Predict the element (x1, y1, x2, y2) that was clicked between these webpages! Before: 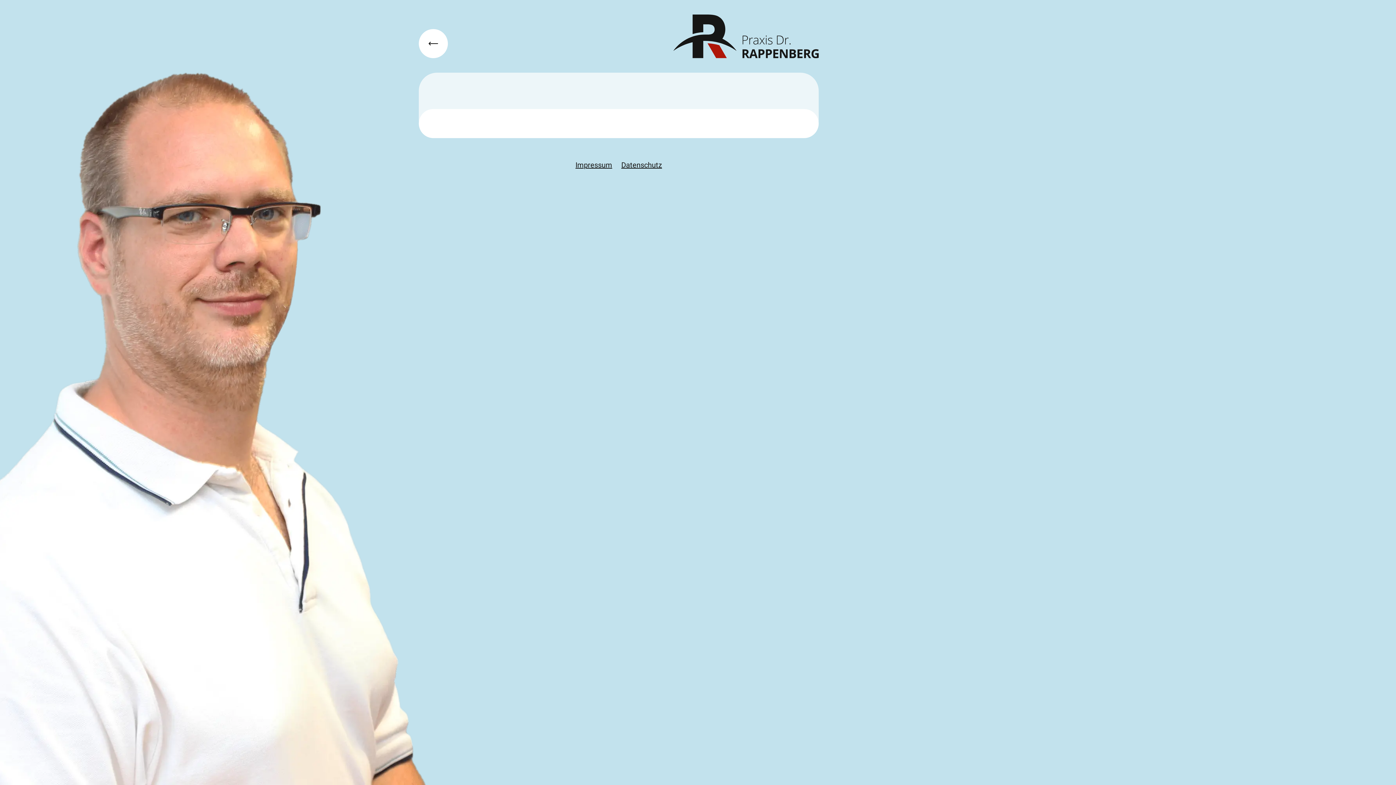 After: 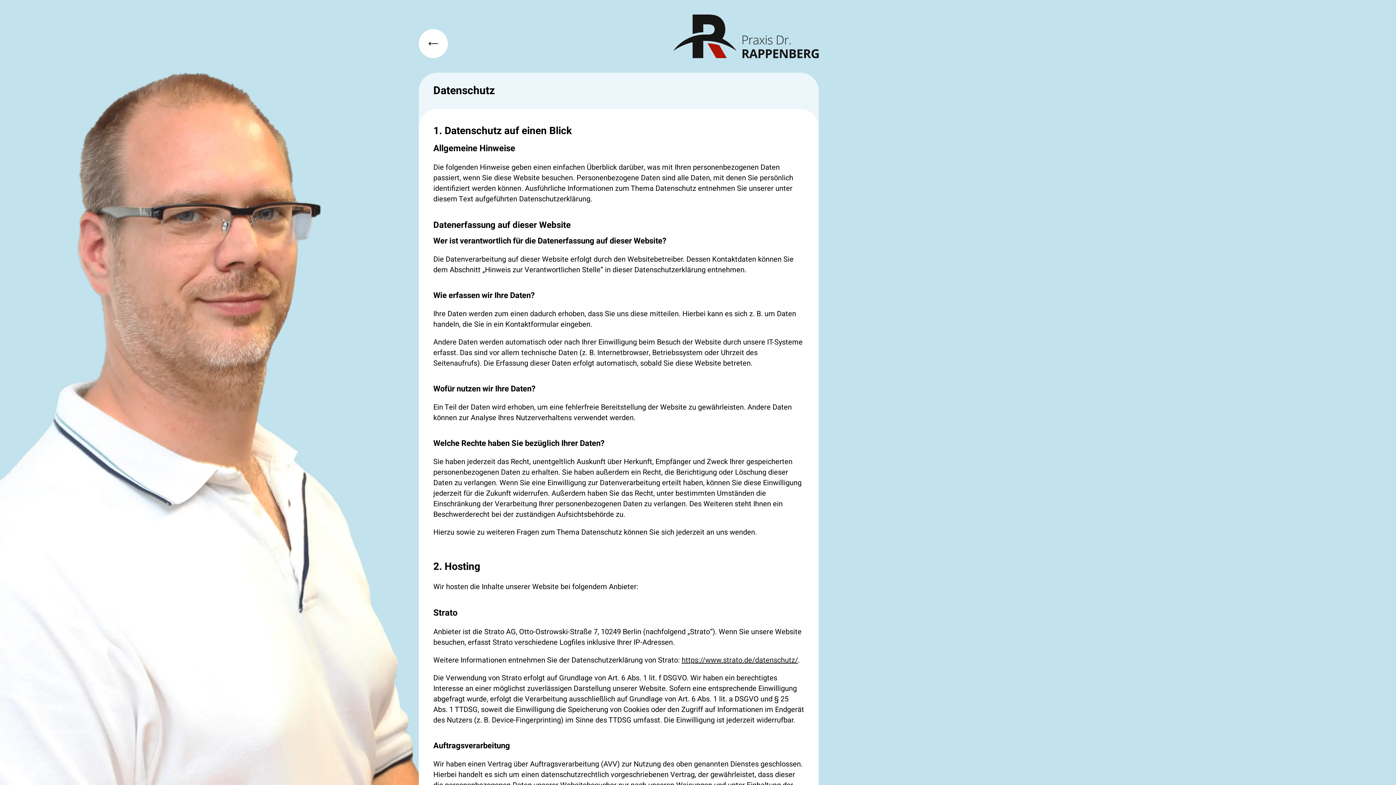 Action: label: Datenschutz bbox: (621, 159, 662, 170)